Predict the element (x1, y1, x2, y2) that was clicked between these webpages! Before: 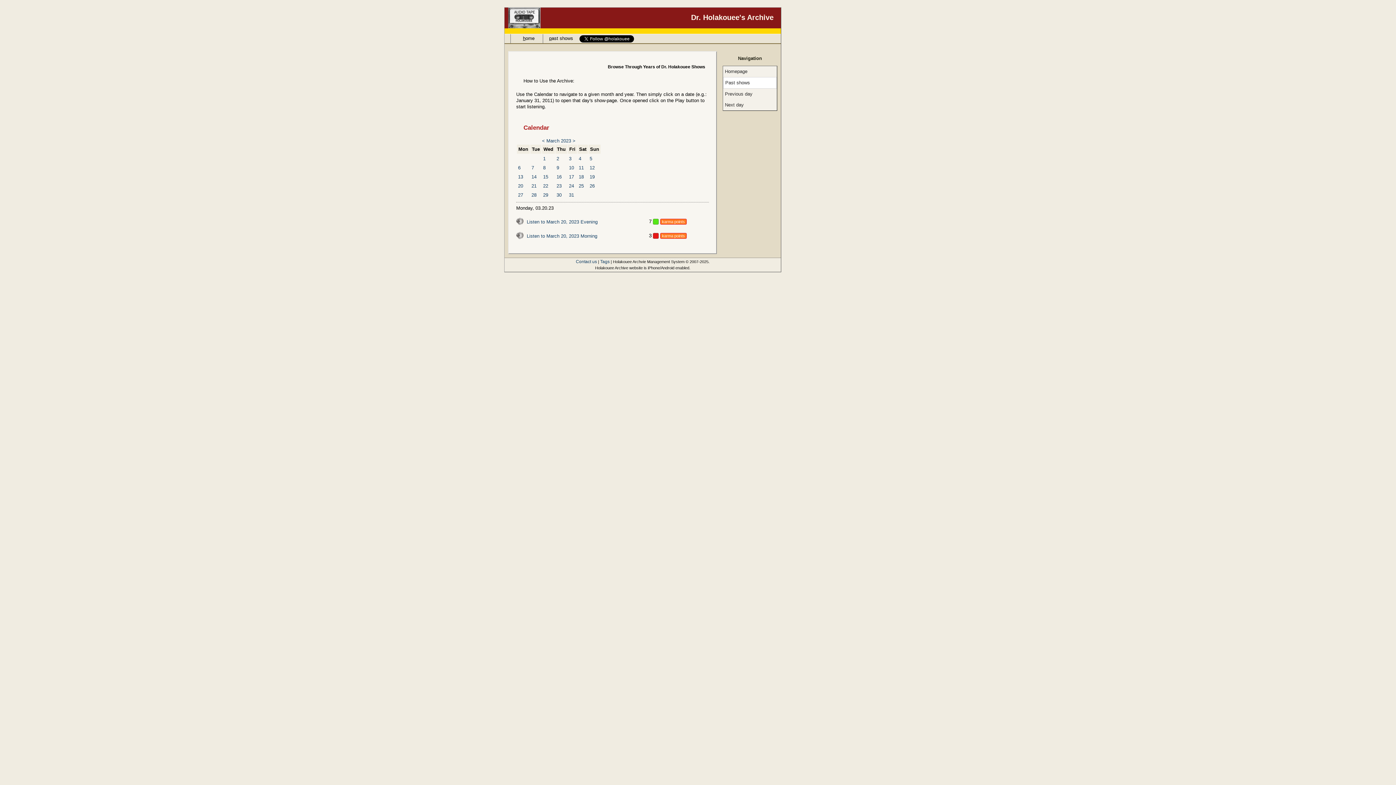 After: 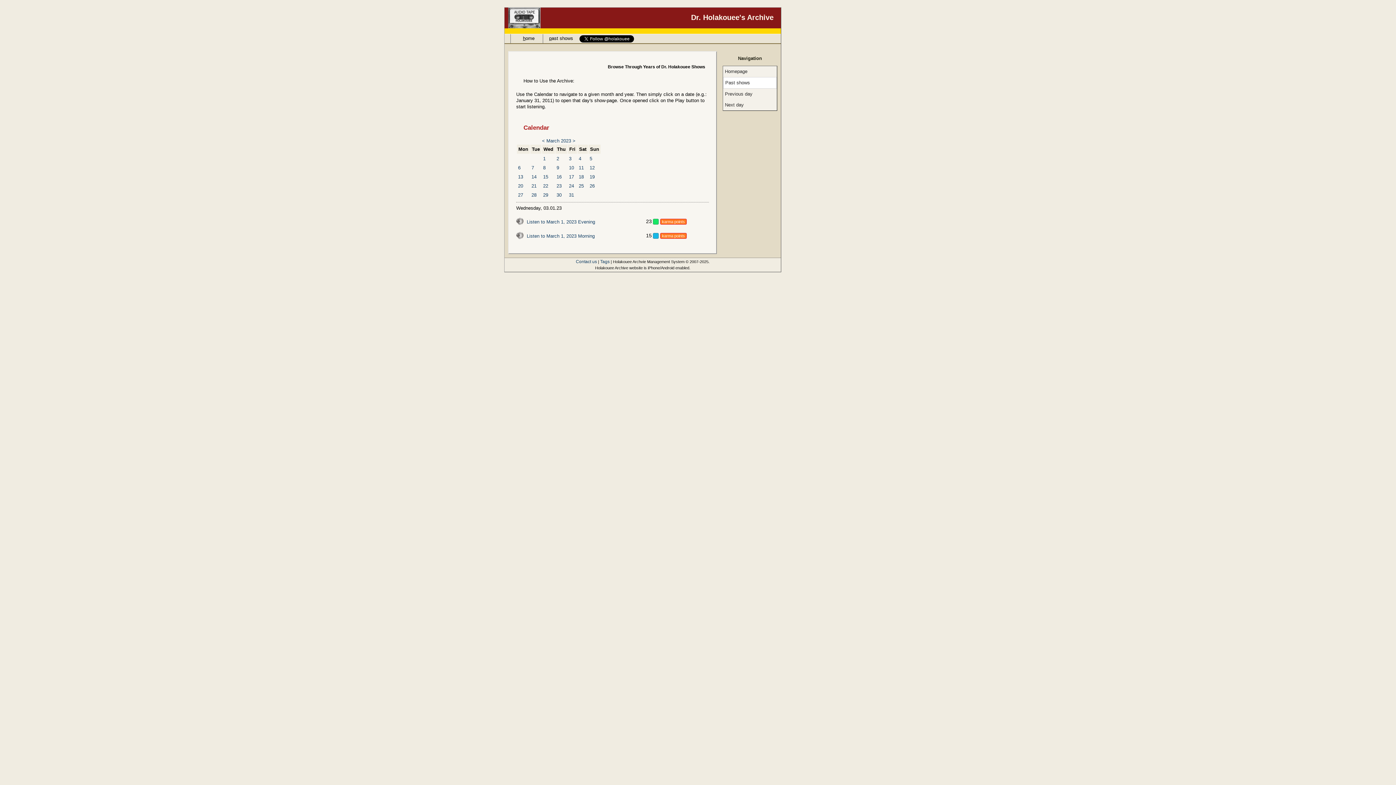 Action: bbox: (543, 155, 545, 161) label: 1